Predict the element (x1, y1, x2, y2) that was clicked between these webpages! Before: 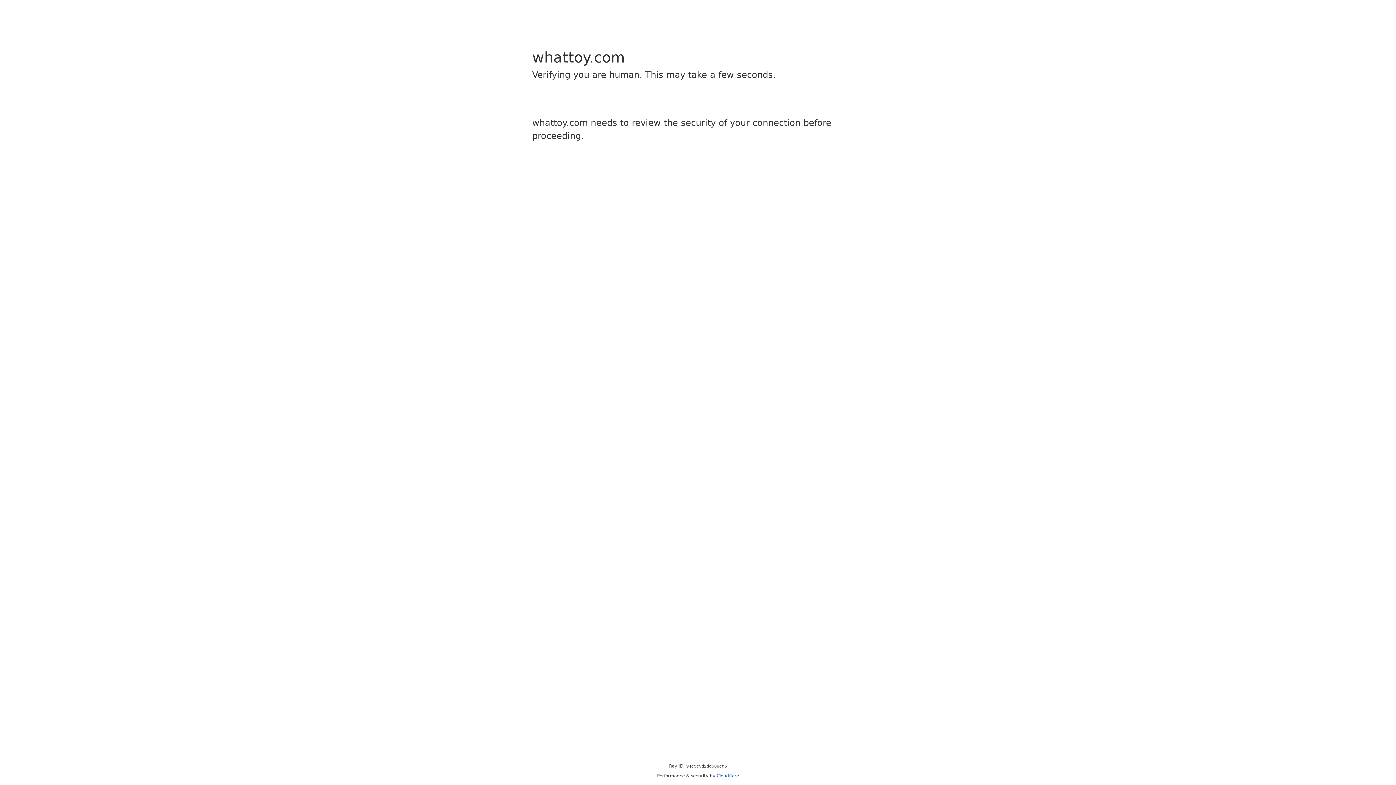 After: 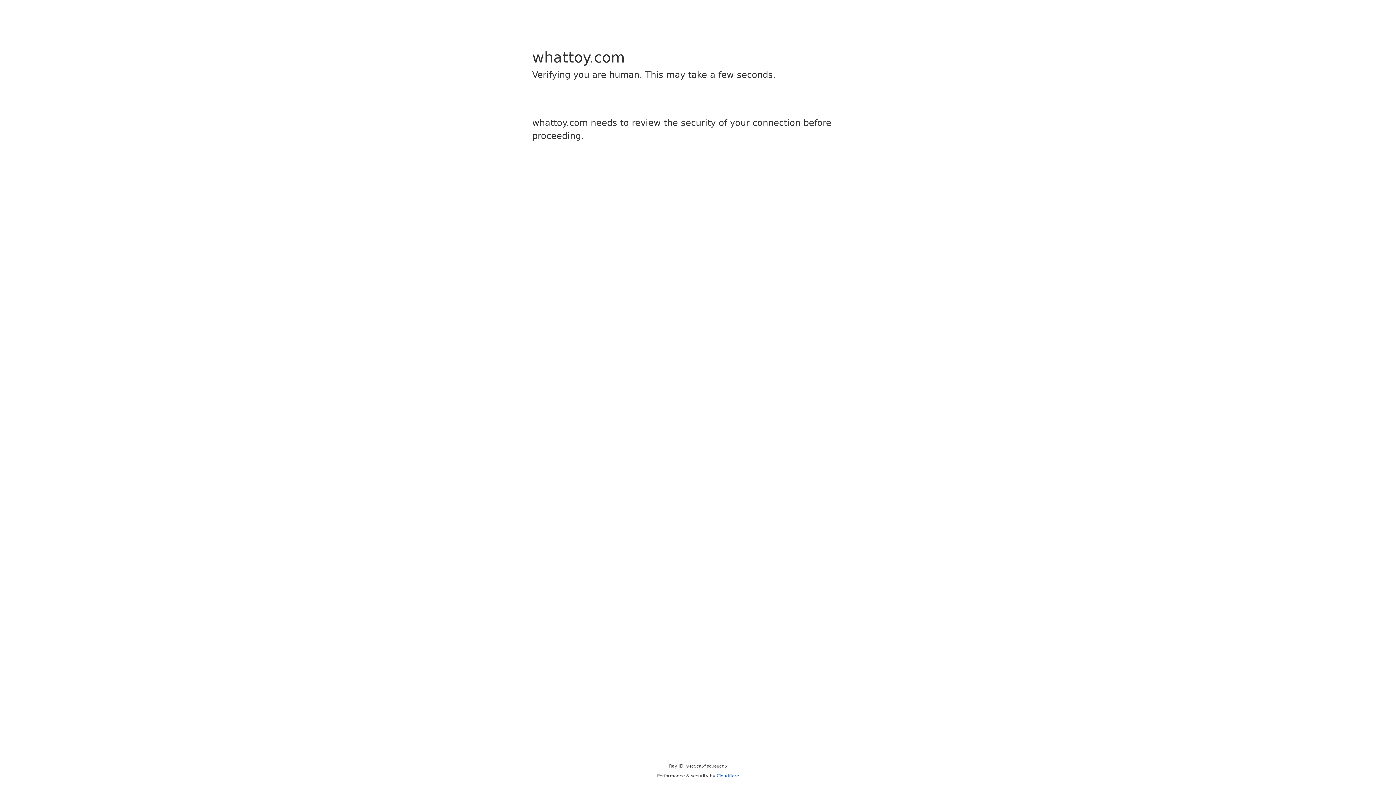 Action: bbox: (716, 773, 739, 778) label: Cloudflare